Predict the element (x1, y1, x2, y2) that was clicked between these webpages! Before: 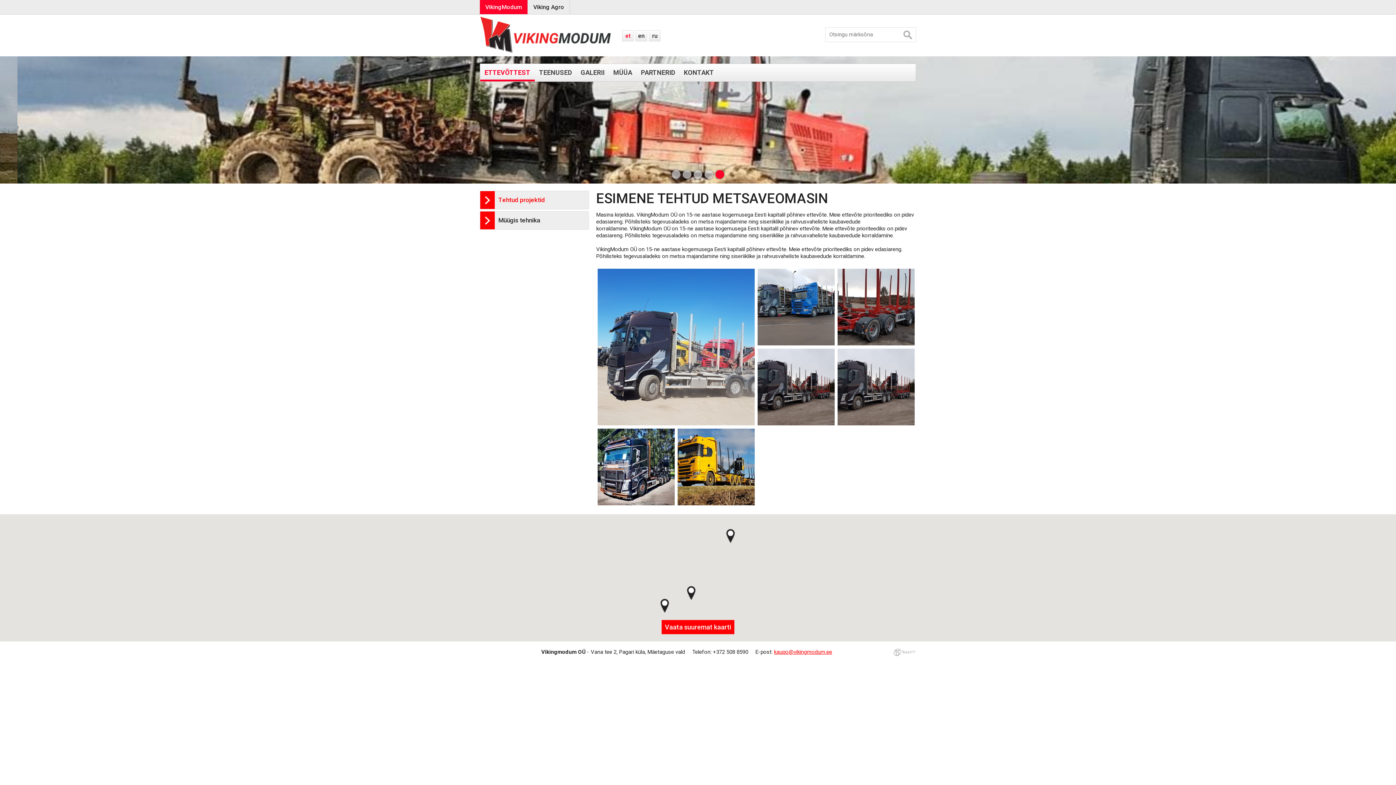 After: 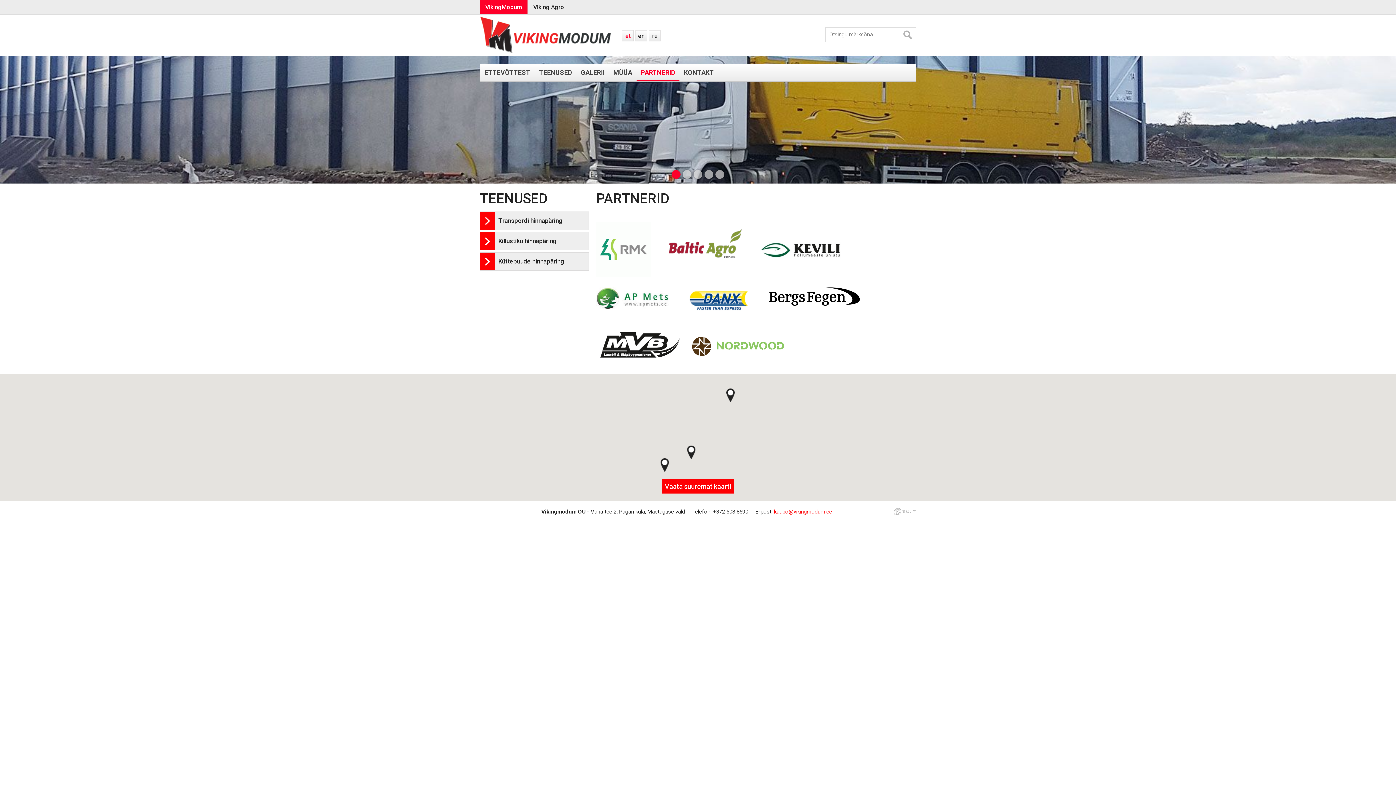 Action: bbox: (636, 64, 679, 81) label: PARTNERID